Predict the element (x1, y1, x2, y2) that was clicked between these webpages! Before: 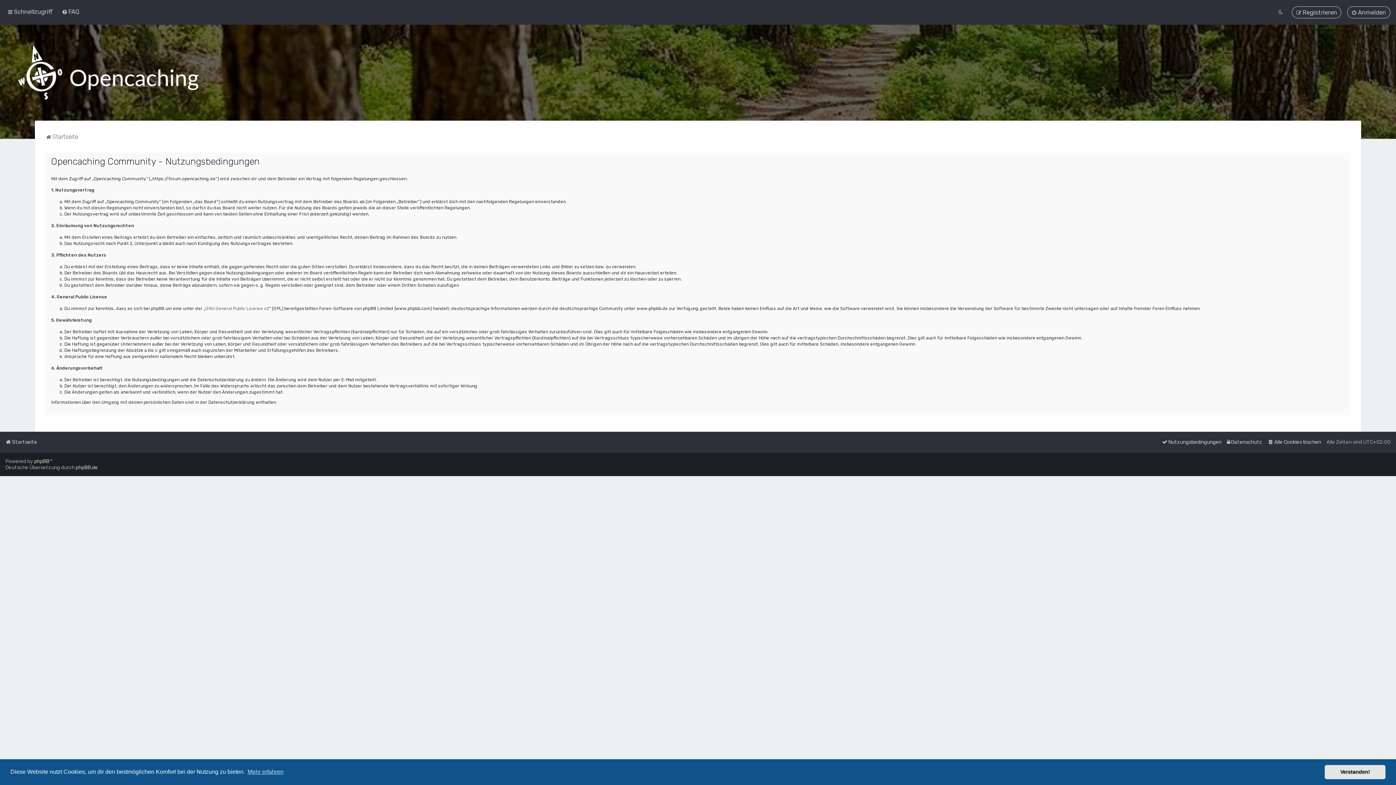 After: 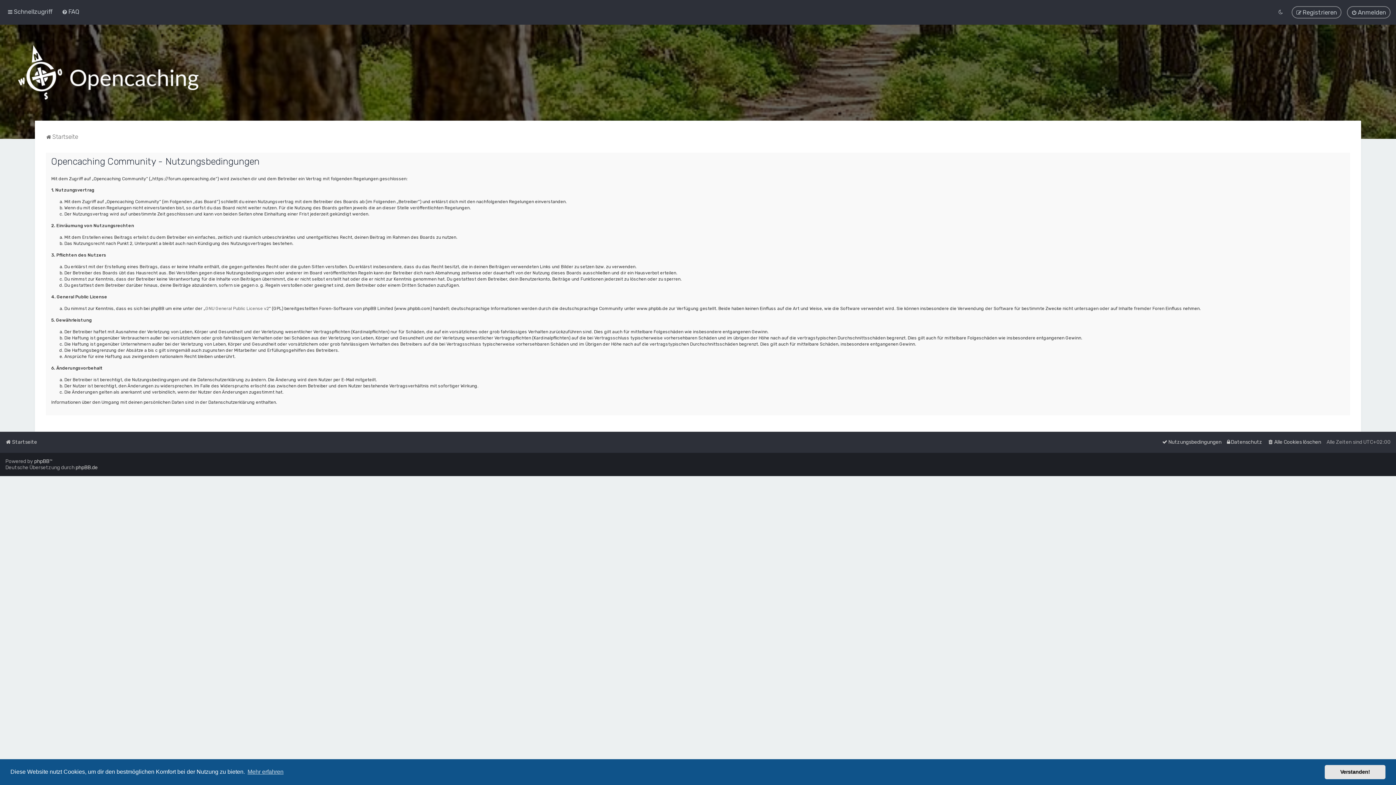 Action: bbox: (1162, 437, 1221, 447) label: Nutzungsbedingungen